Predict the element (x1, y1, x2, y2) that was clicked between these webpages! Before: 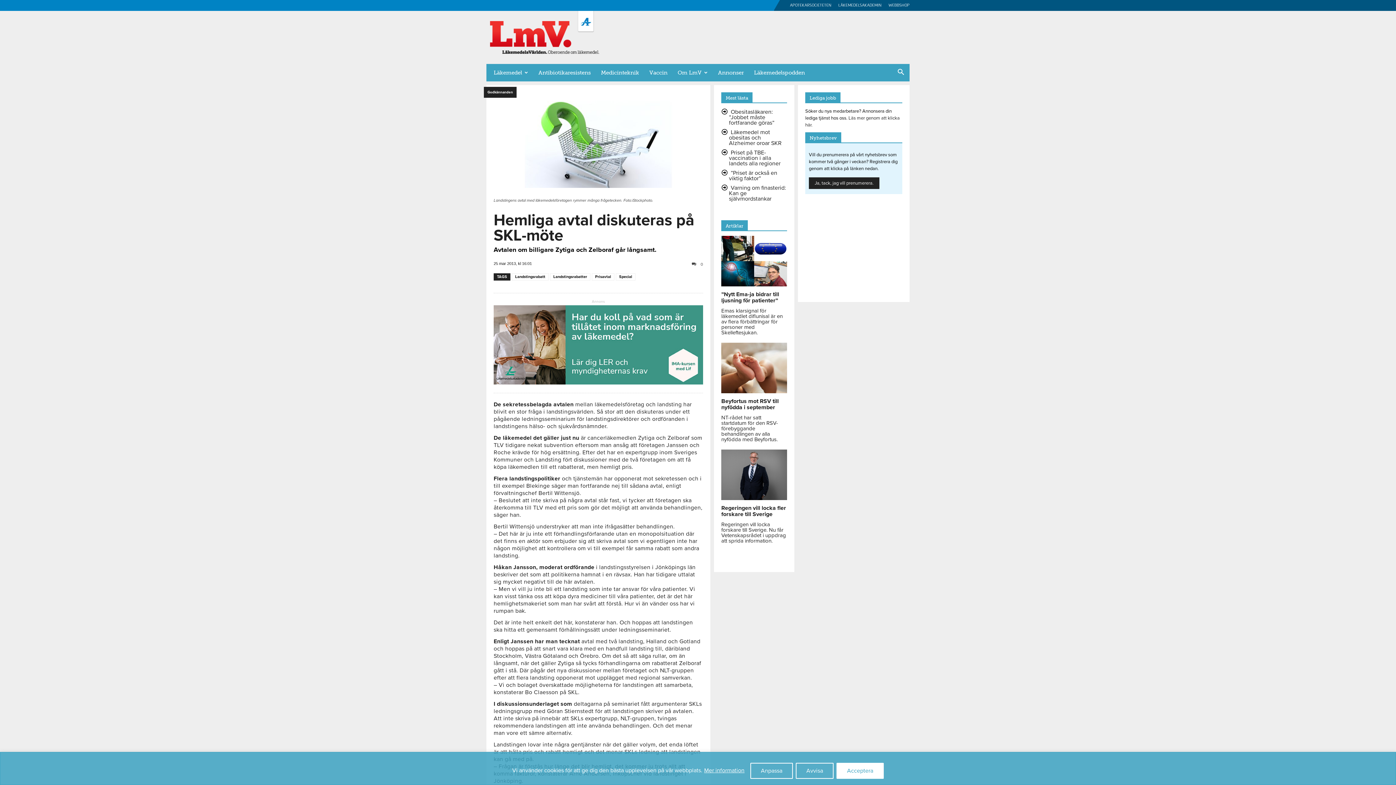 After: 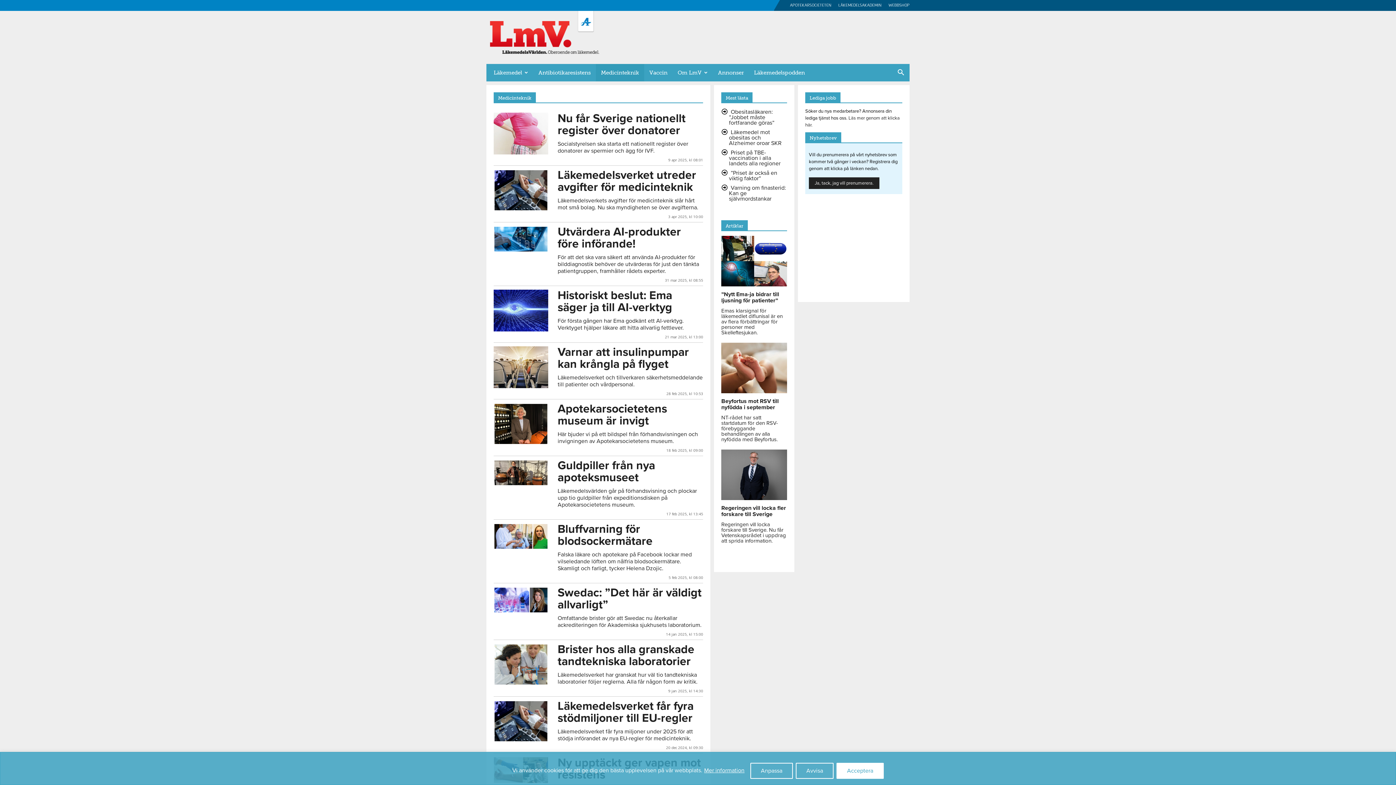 Action: bbox: (596, 64, 644, 81) label: Medicinteknik